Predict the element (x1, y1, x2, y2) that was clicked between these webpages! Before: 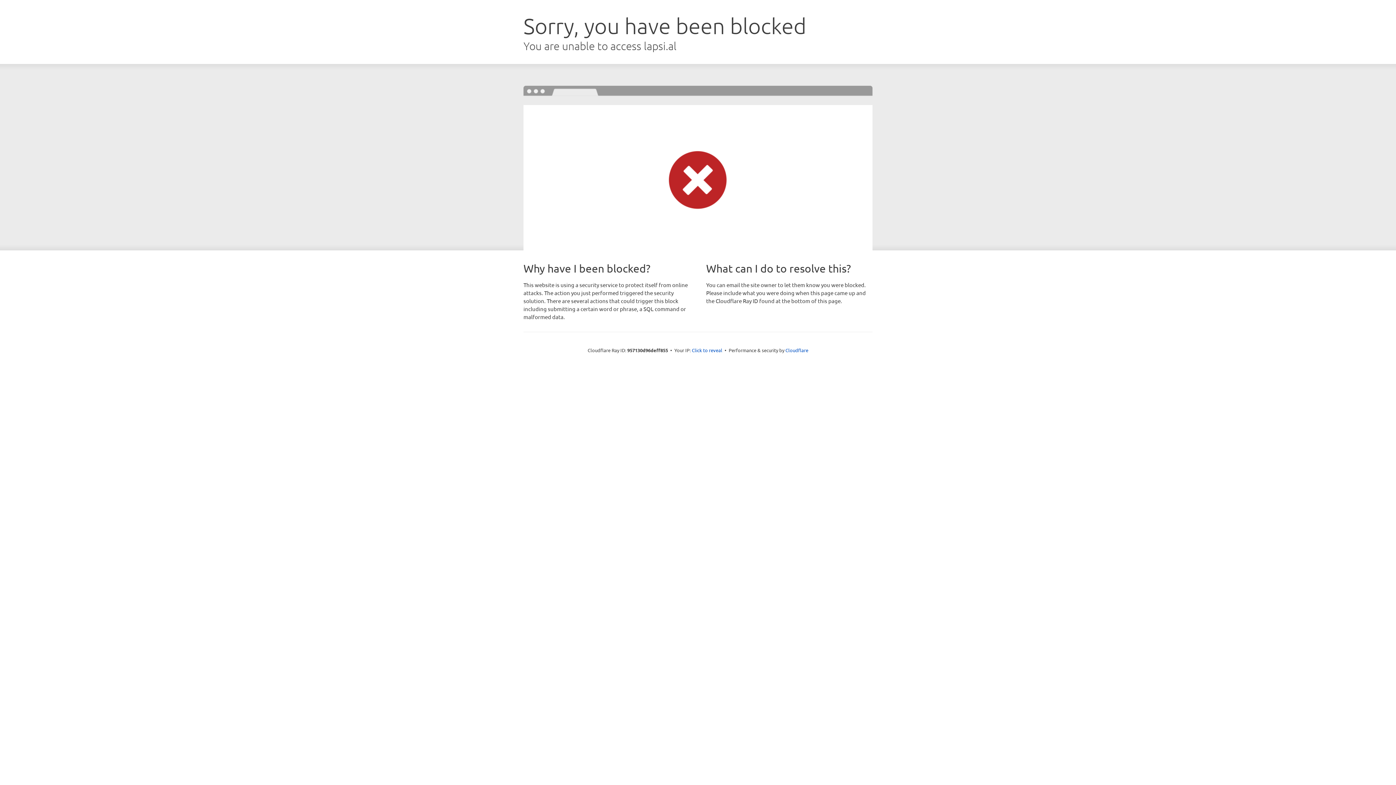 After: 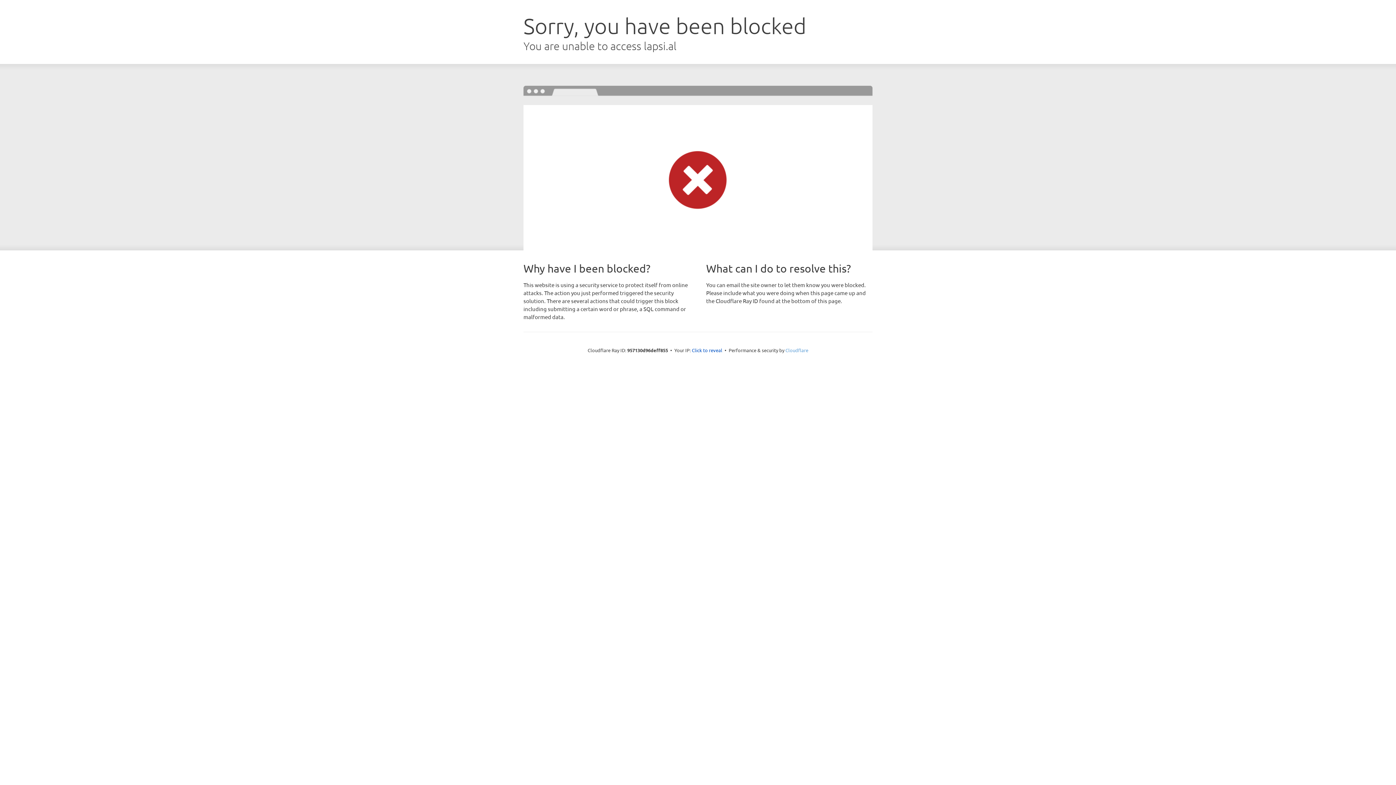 Action: bbox: (785, 347, 808, 353) label: Cloudflare